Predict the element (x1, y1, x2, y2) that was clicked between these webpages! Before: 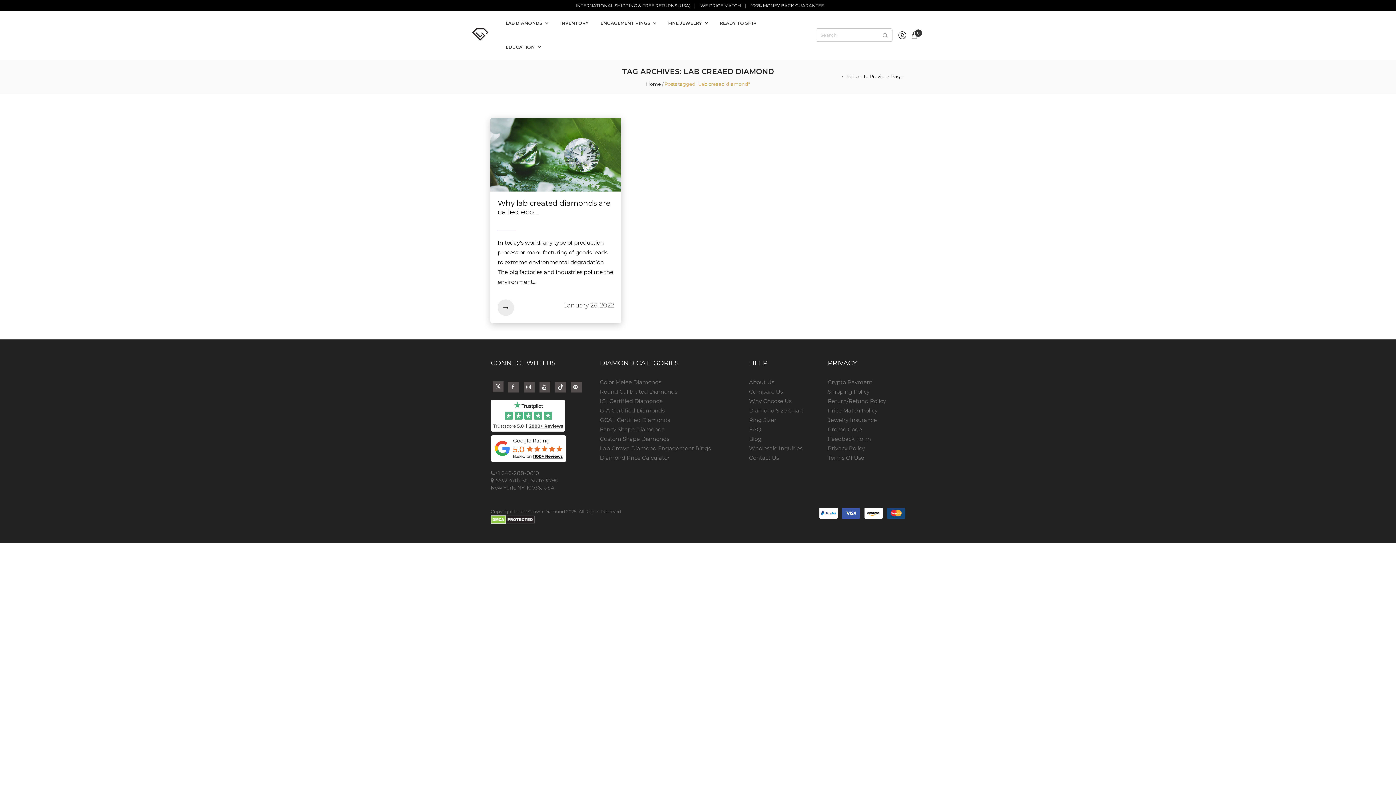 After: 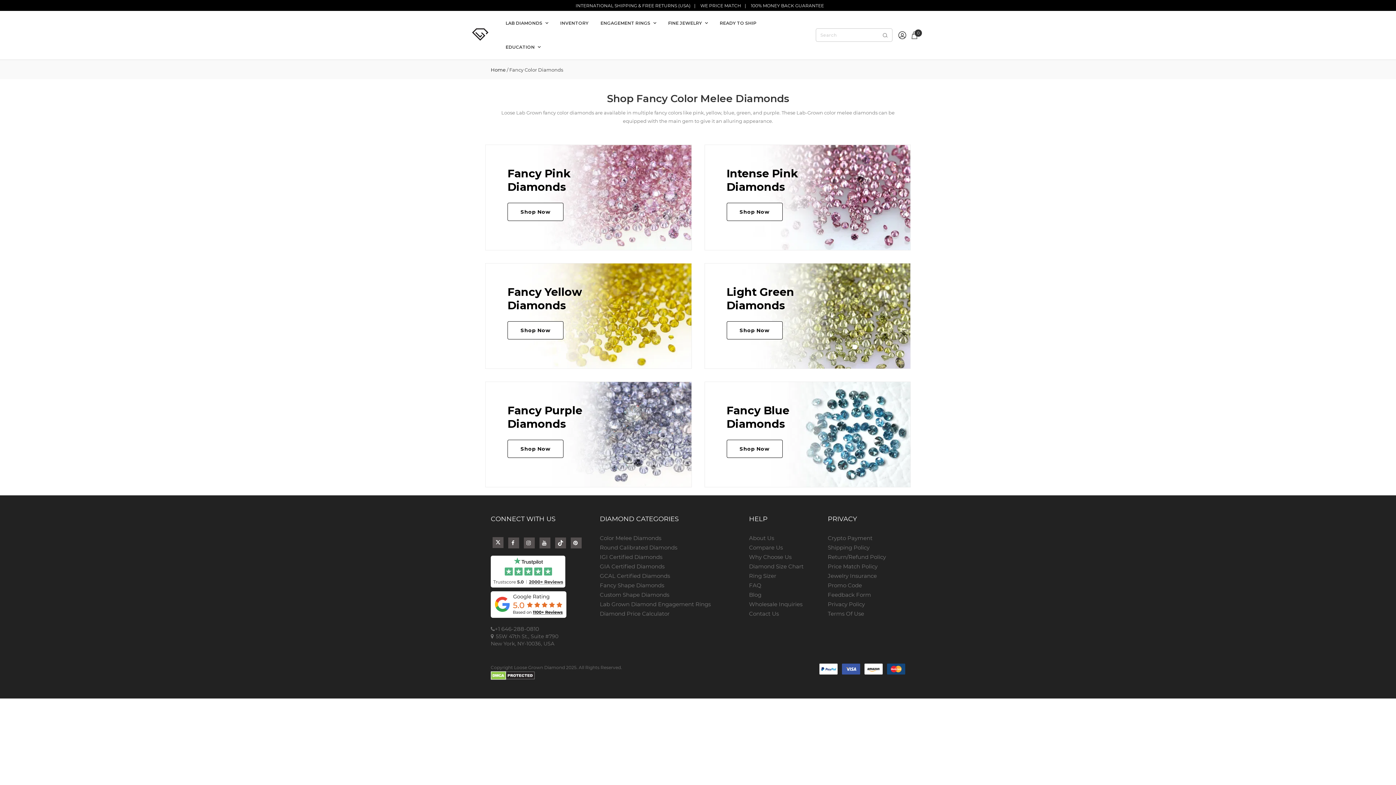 Action: label: Color Melee Diamonds bbox: (600, 378, 661, 385)